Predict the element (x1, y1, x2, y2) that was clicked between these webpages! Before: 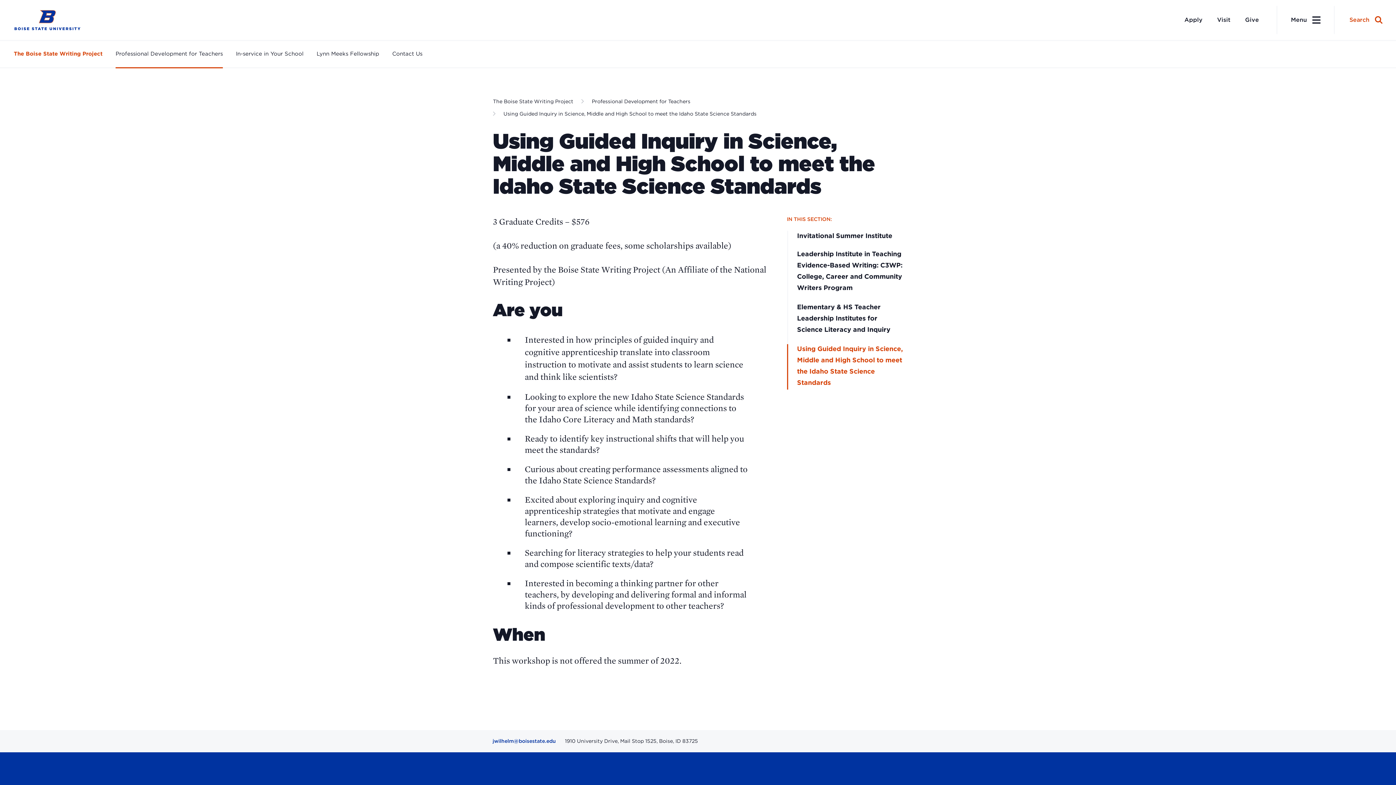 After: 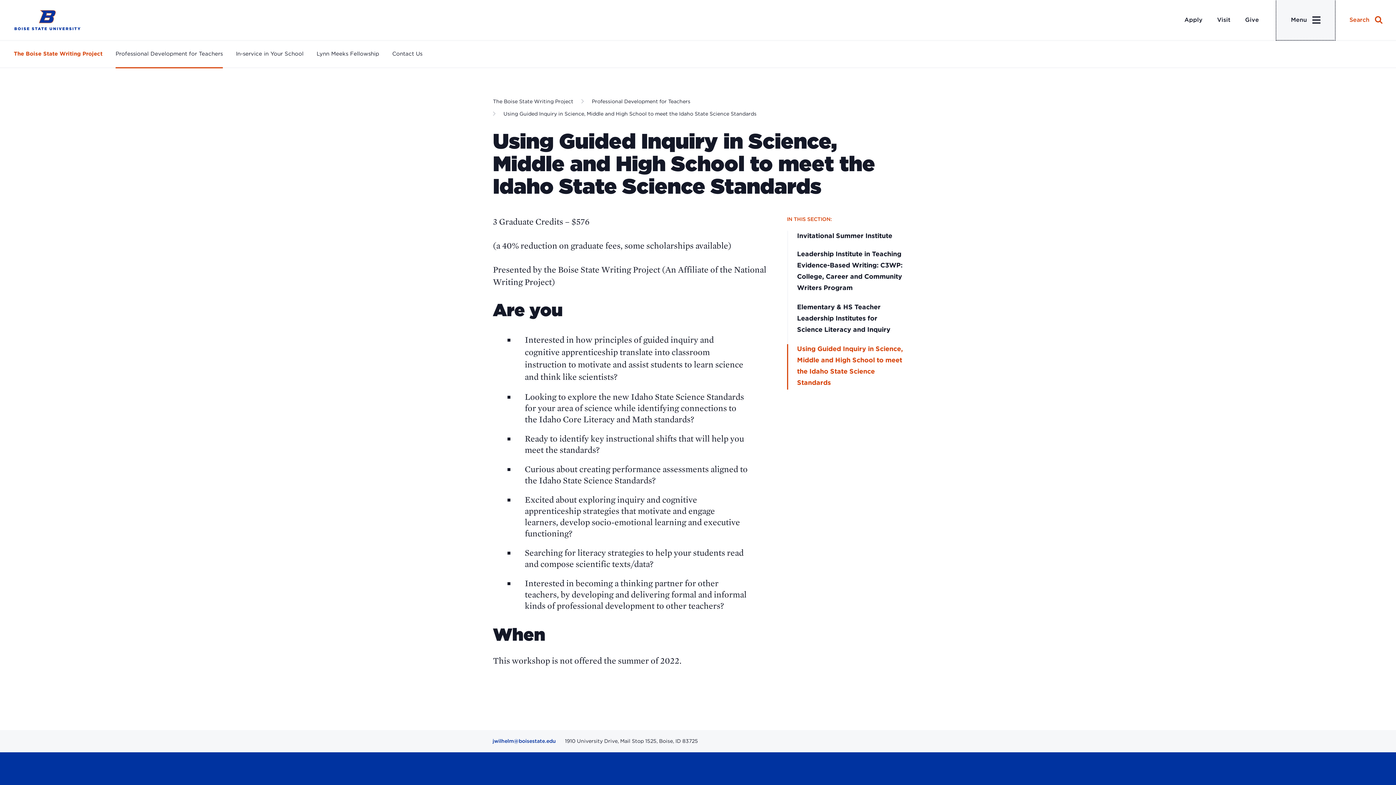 Action: bbox: (1276, 0, 1335, 40) label: Desktop Menu Toggle